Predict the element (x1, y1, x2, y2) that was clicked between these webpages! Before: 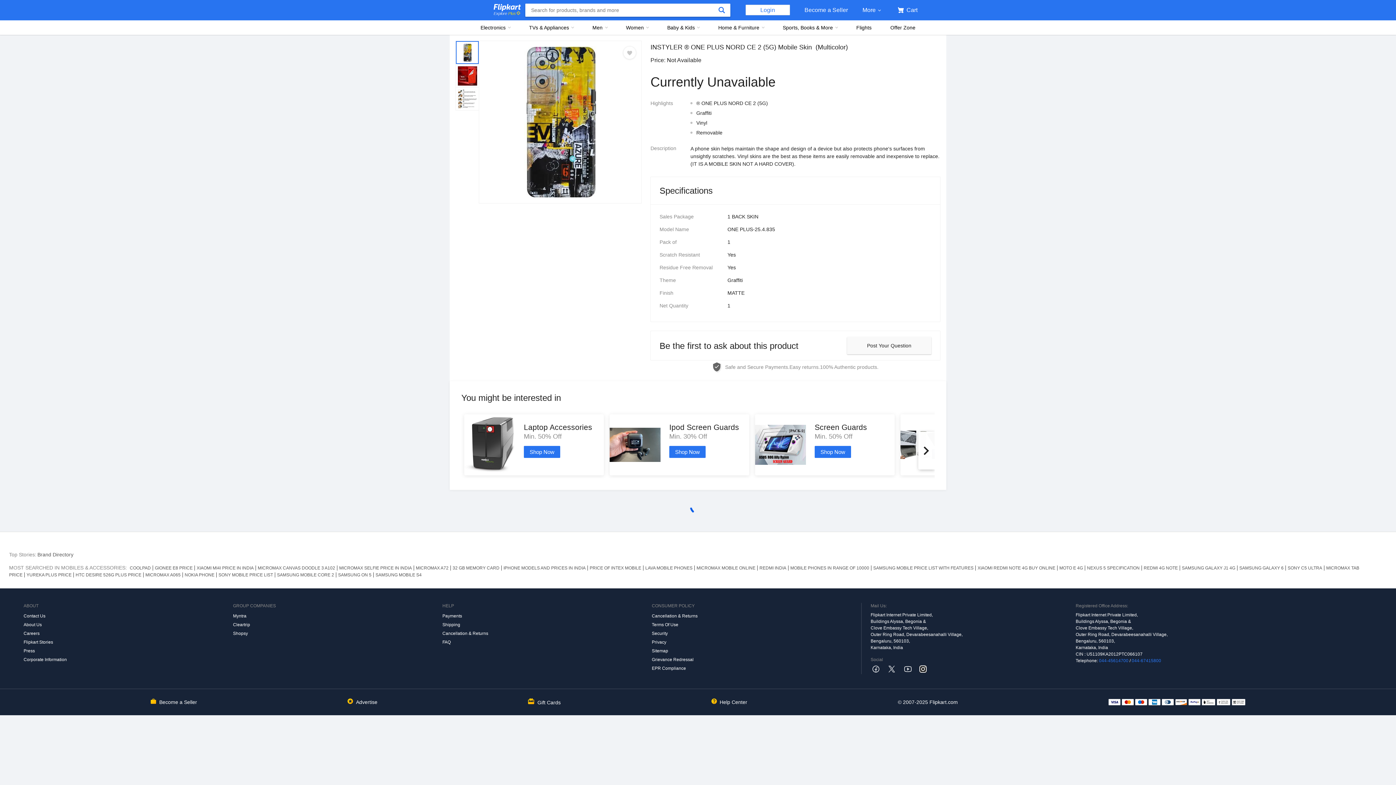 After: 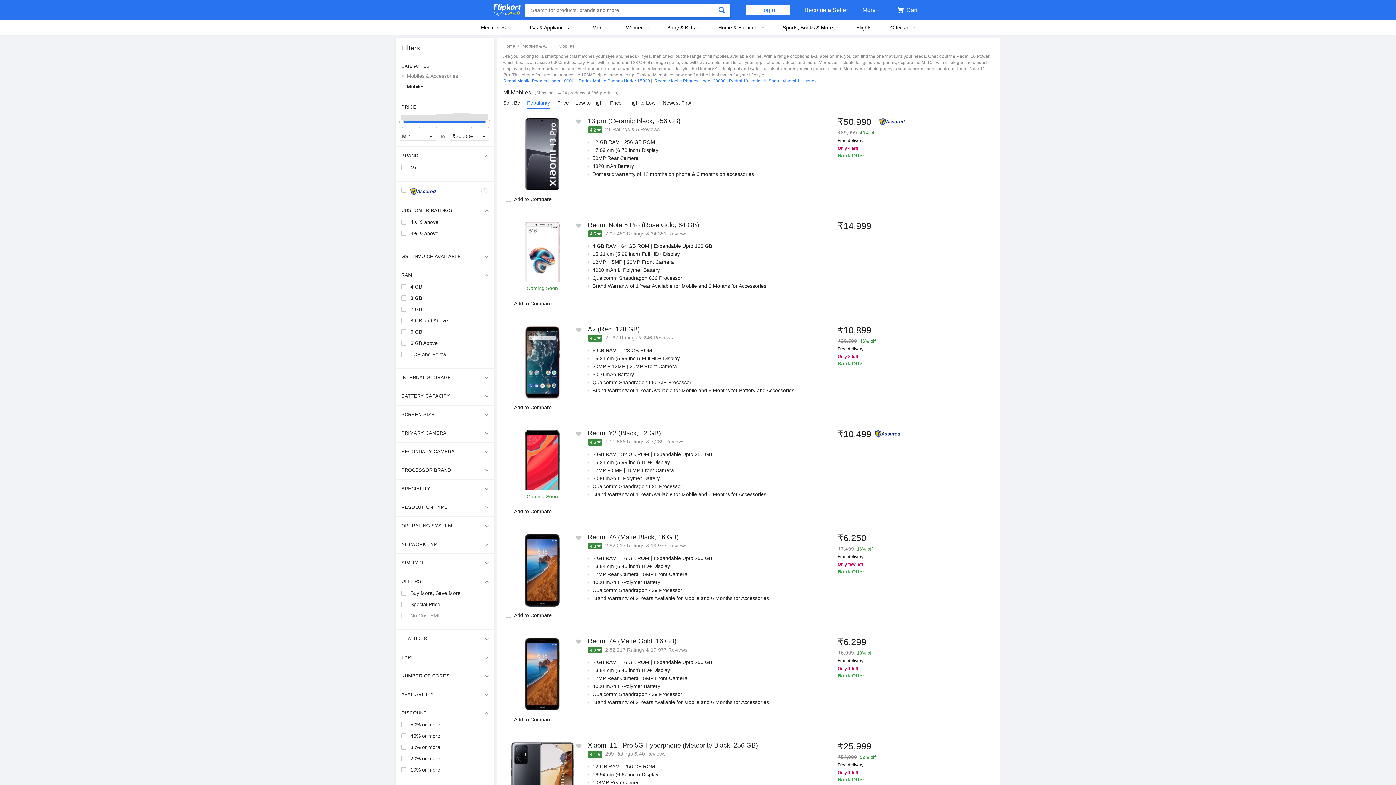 Action: label: REDMI INDIA bbox: (757, 565, 788, 570)